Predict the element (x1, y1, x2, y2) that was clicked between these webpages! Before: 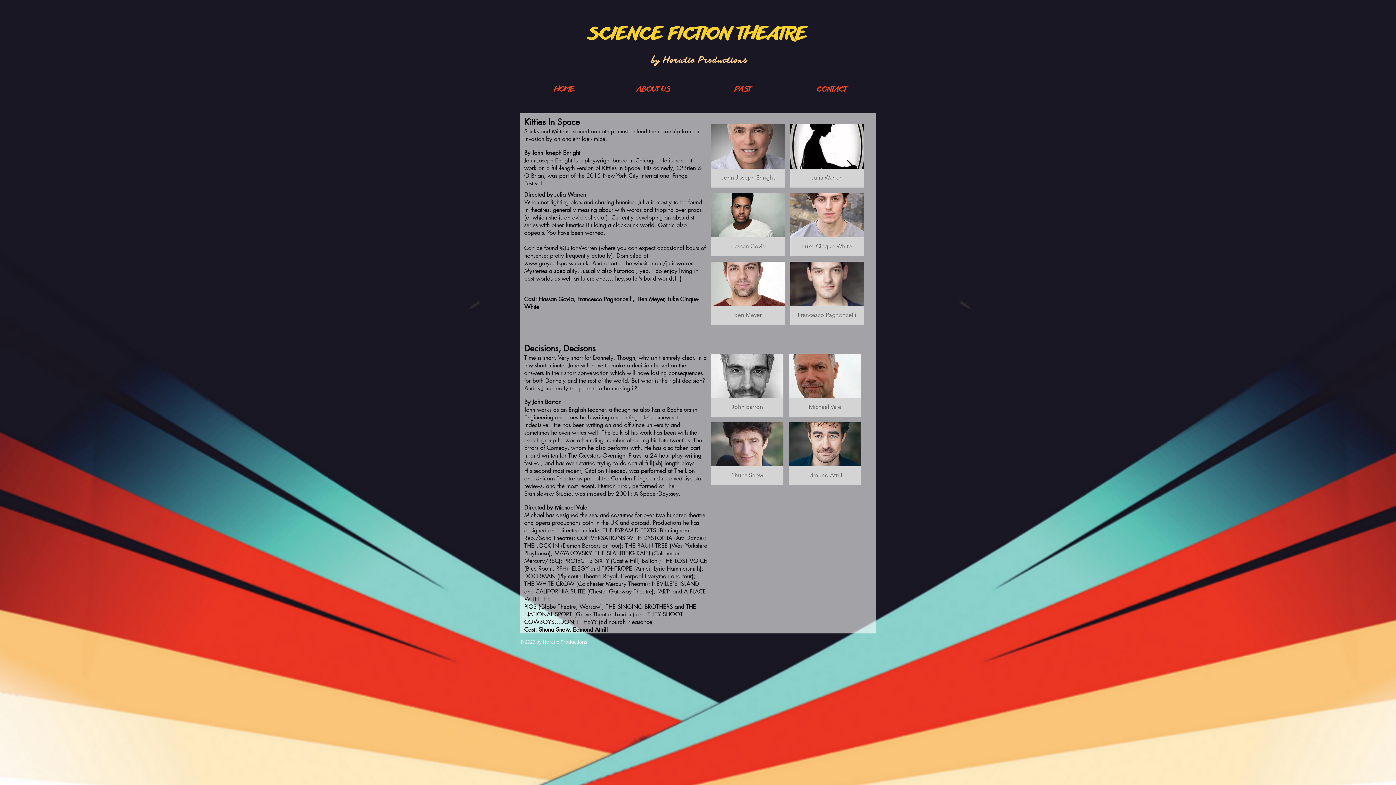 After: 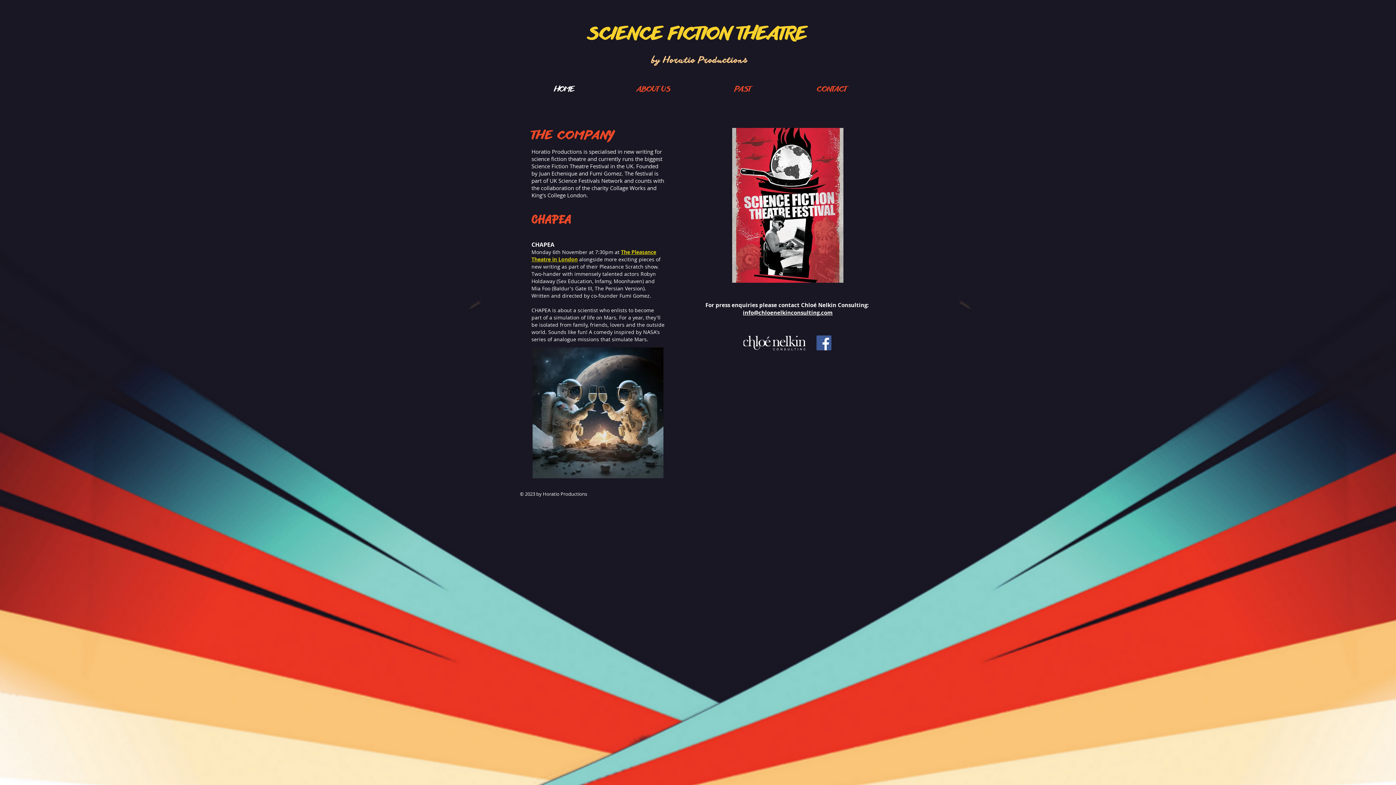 Action: label: HOME bbox: (520, 82, 609, 97)